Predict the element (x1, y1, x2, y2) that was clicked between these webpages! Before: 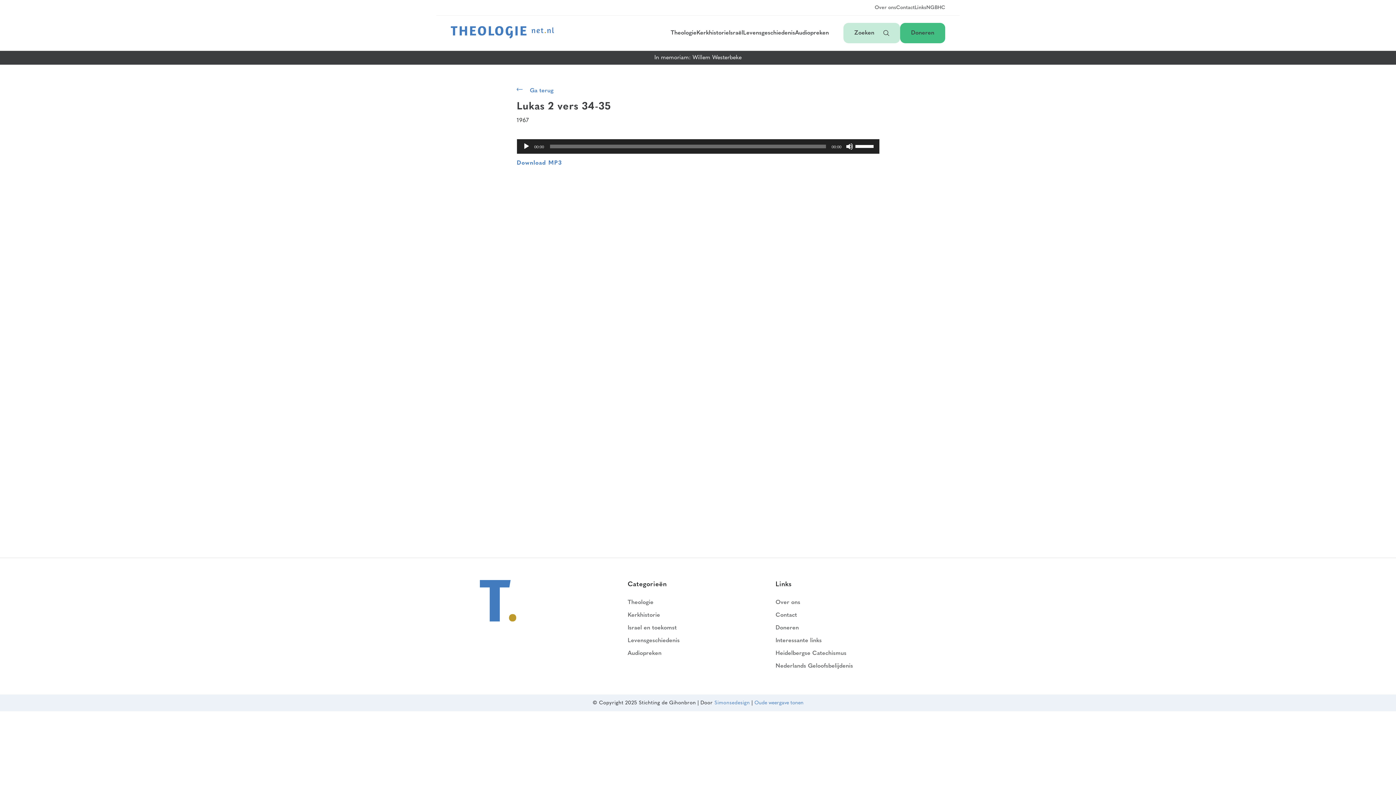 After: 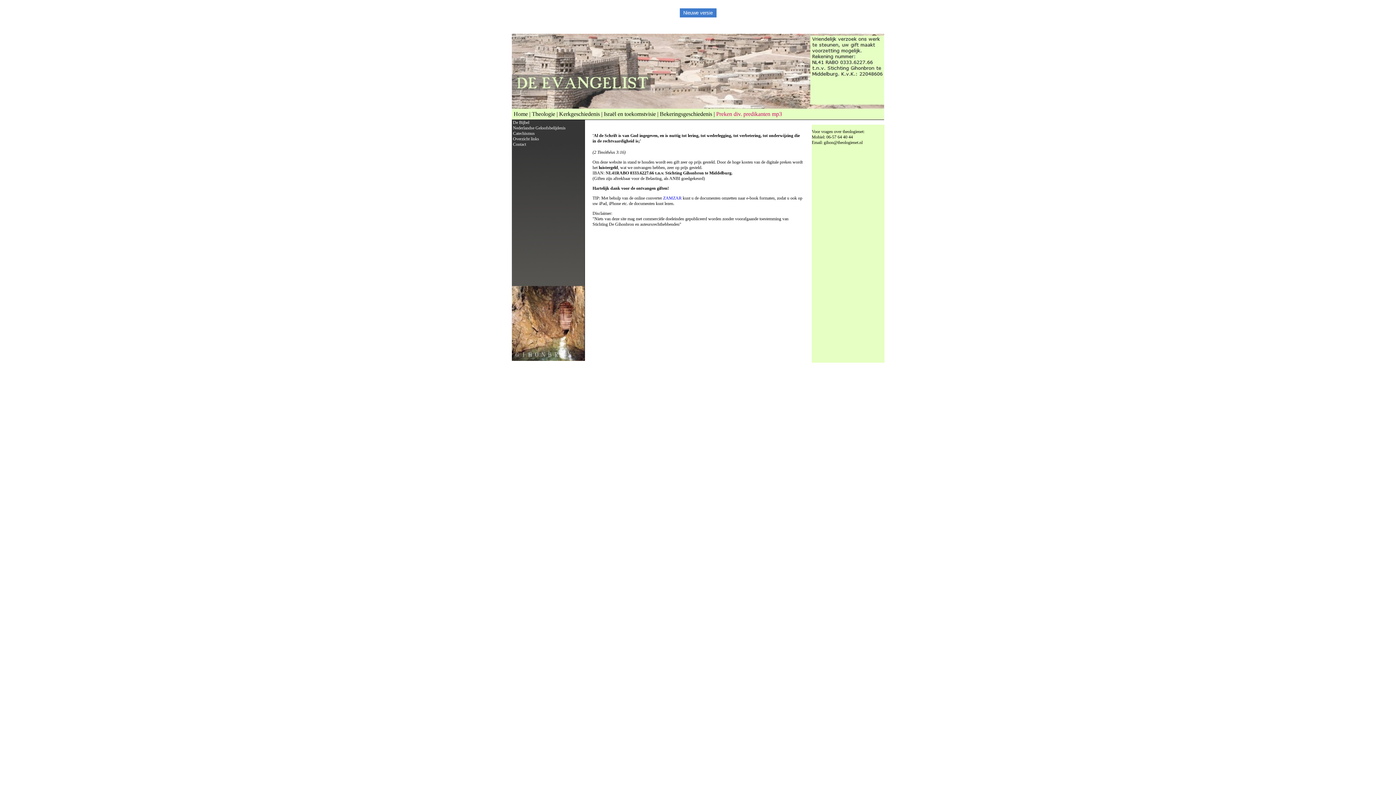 Action: label: Oude weergave tonen bbox: (754, 700, 803, 706)